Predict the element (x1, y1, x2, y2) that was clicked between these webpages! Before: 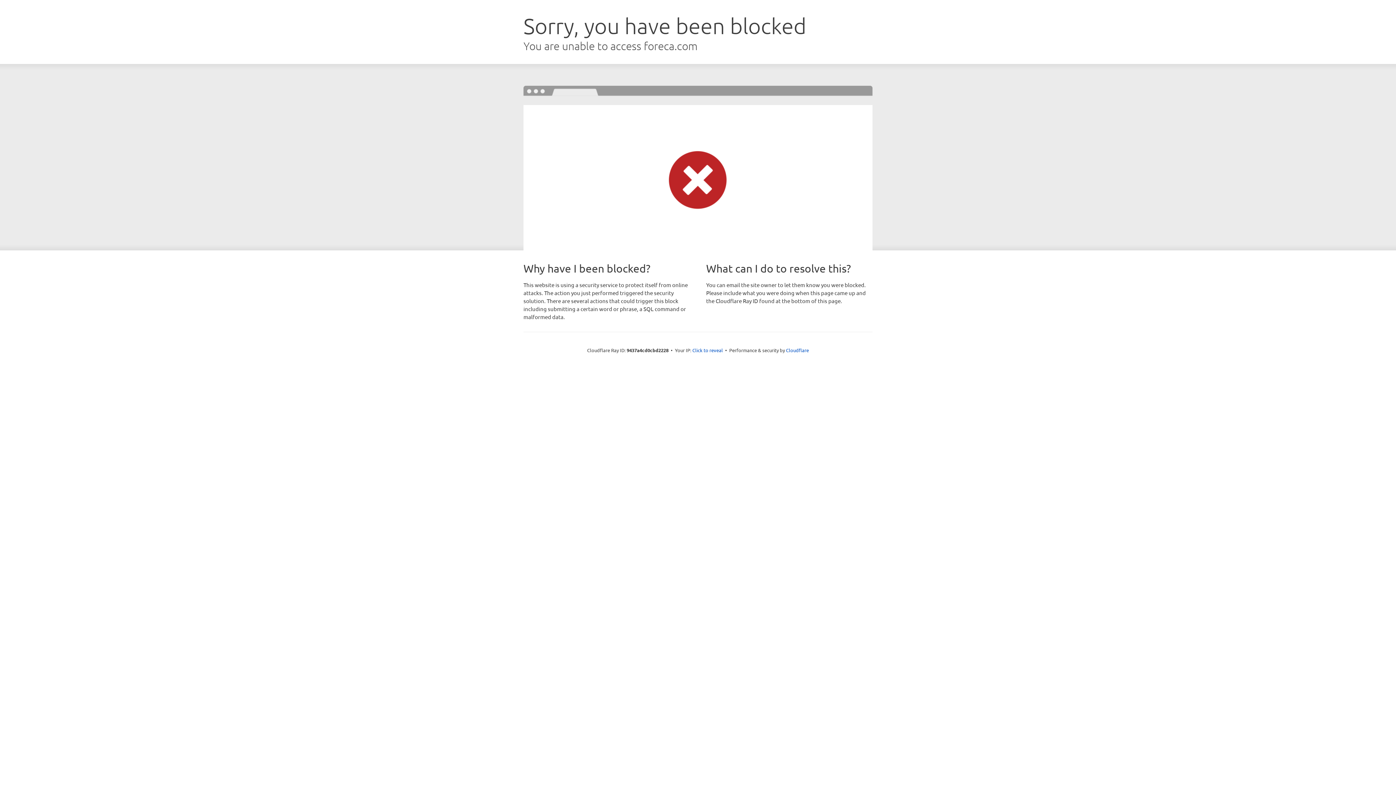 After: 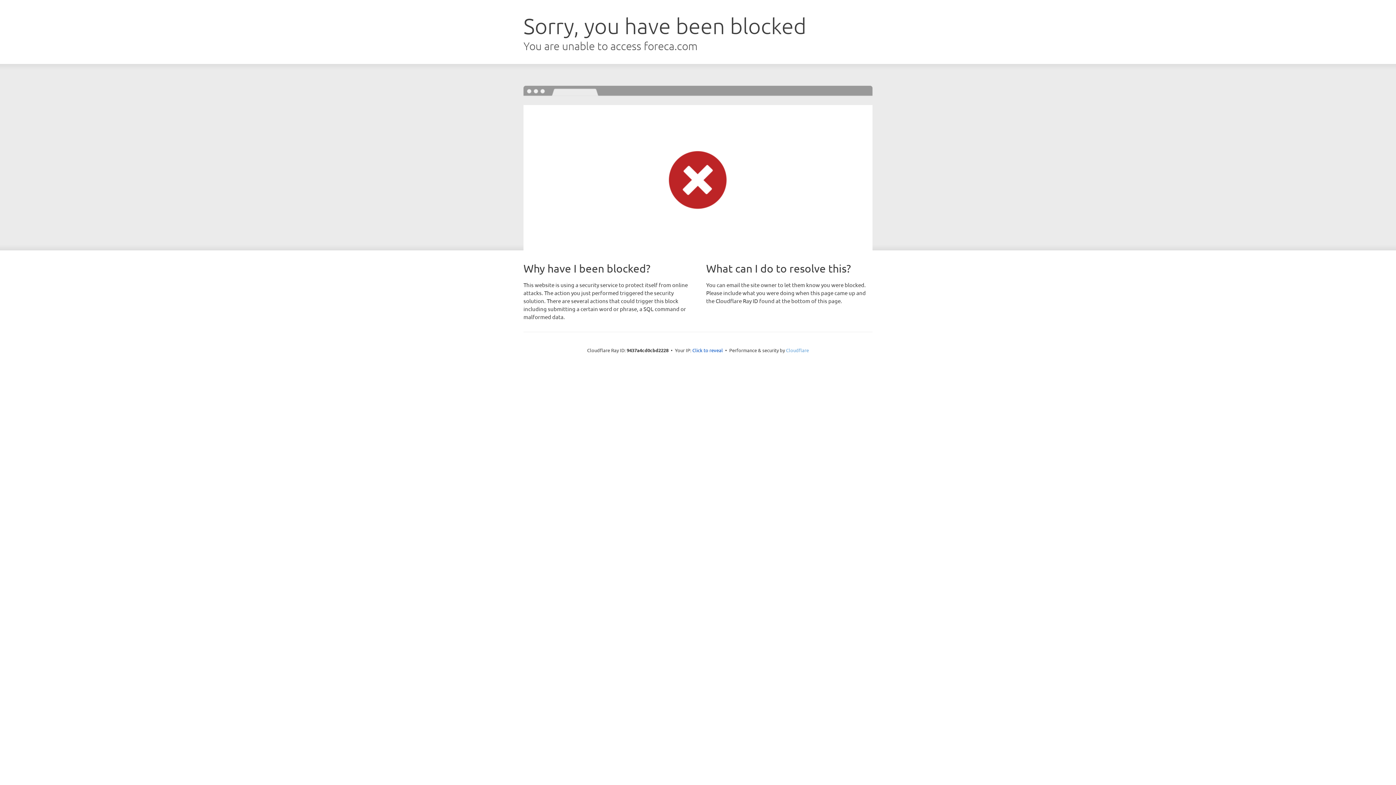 Action: label: Cloudflare bbox: (786, 347, 809, 353)